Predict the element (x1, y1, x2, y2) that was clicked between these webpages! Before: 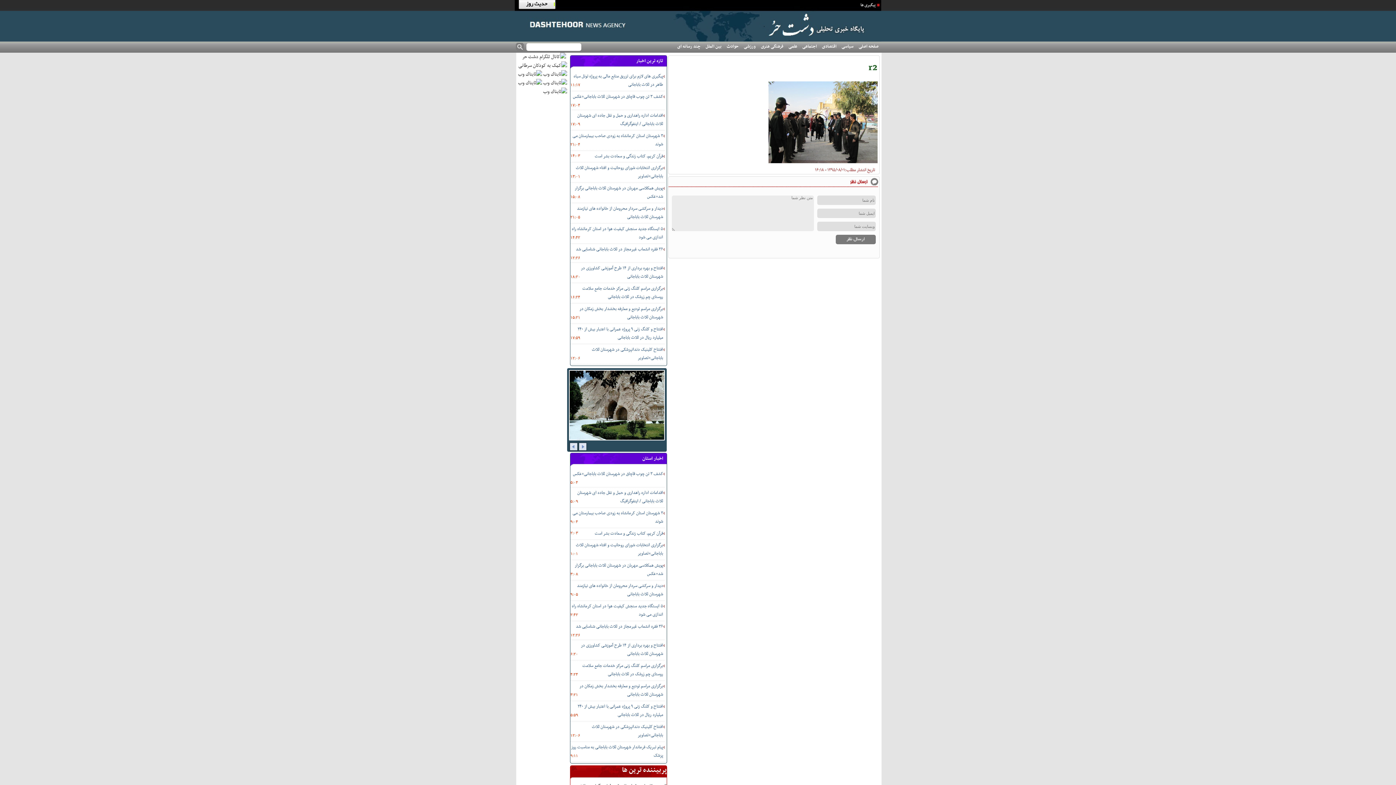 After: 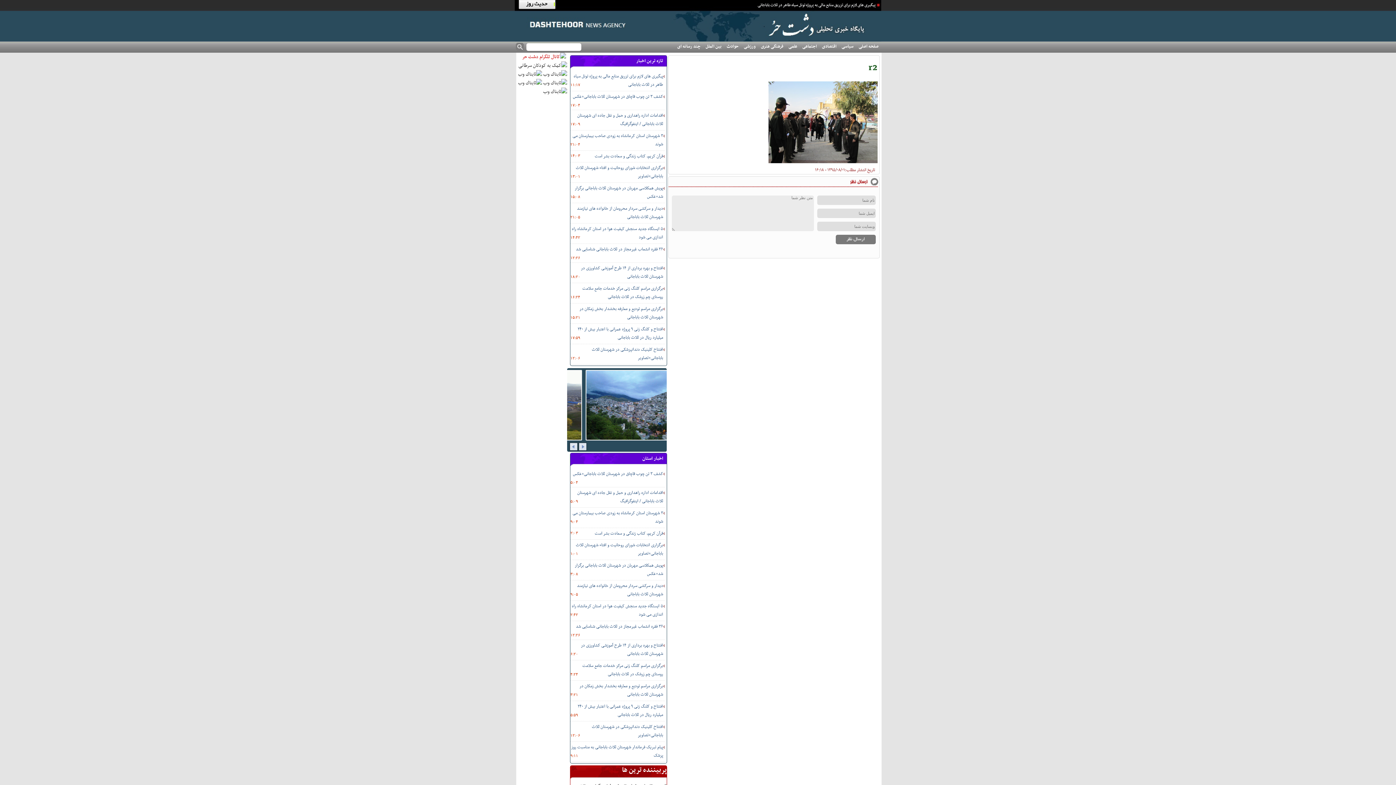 Action: bbox: (522, 52, 566, 61)